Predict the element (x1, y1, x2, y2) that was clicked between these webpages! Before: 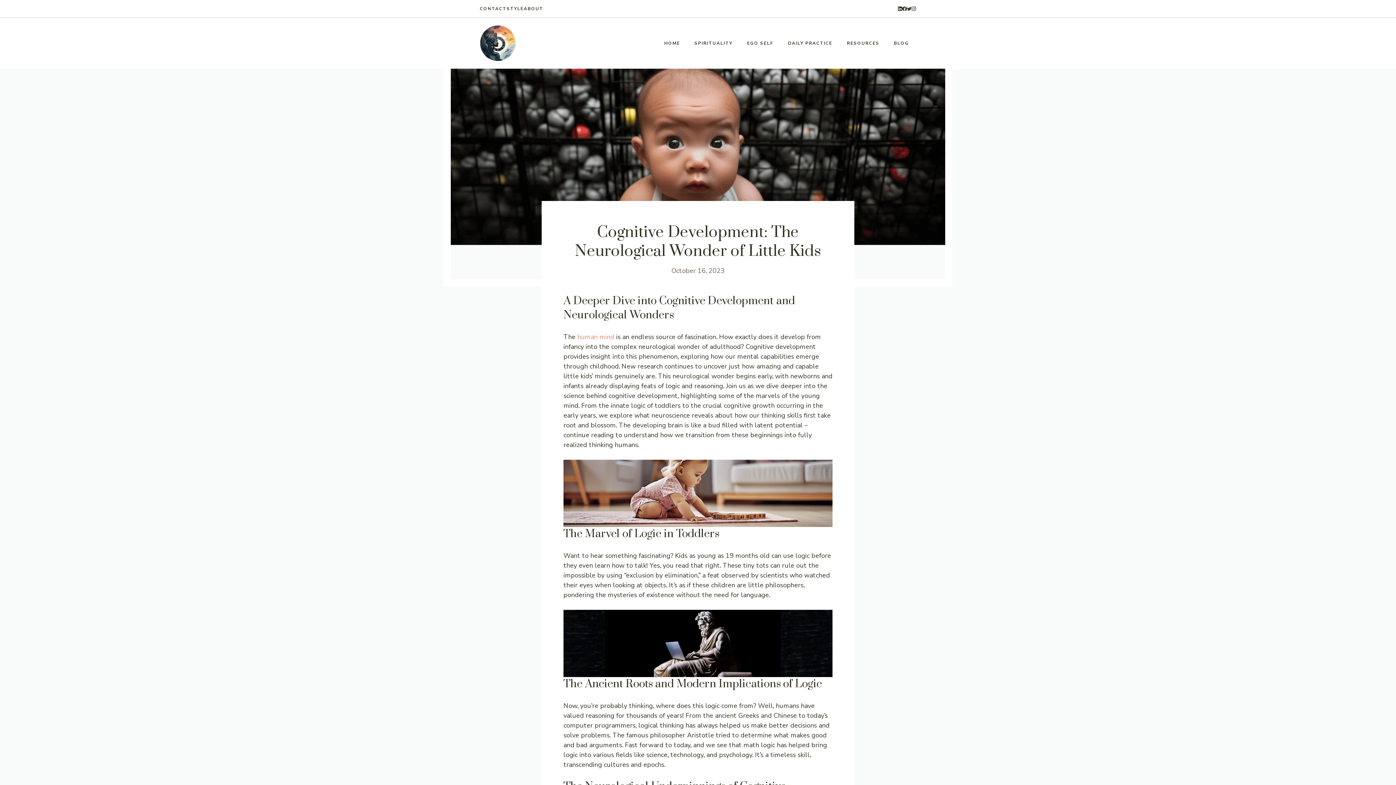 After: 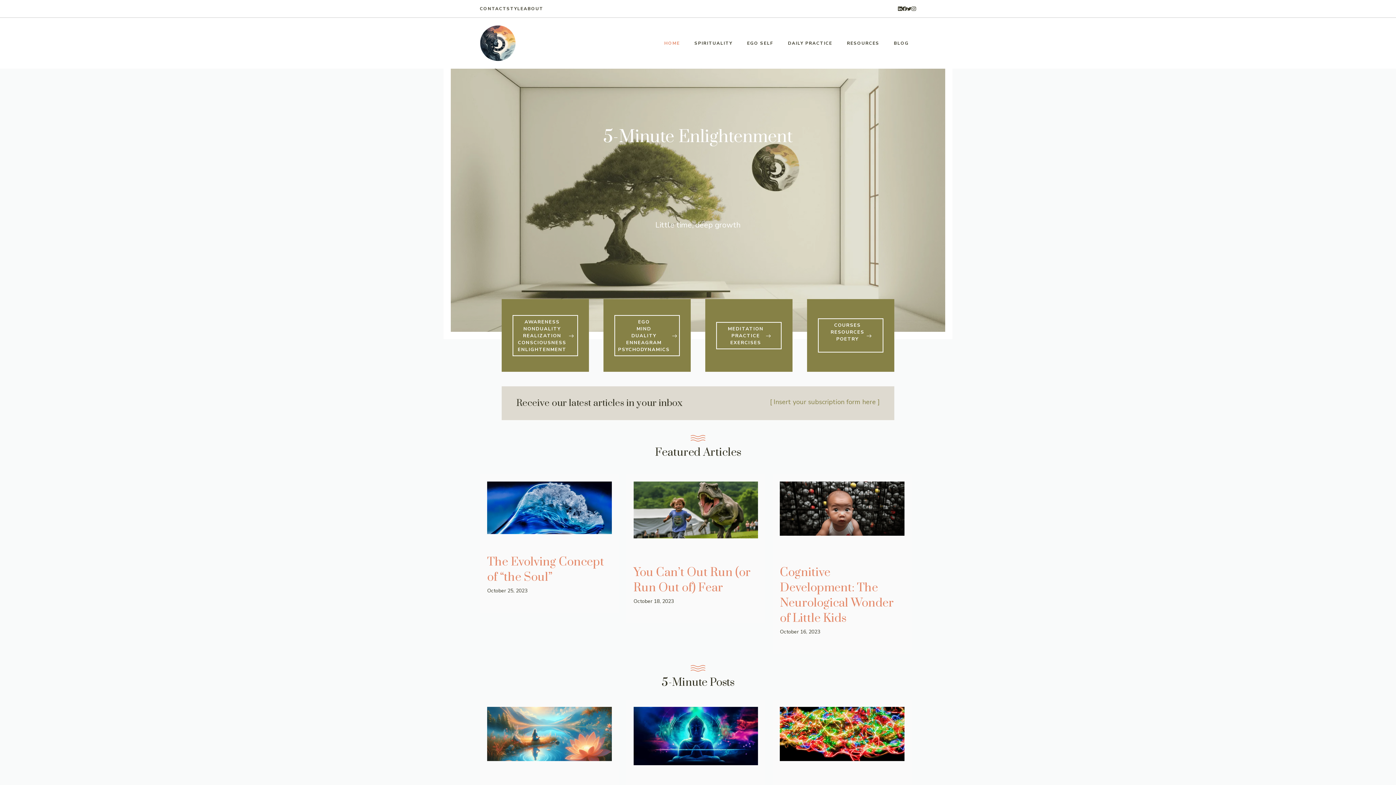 Action: label: HOME bbox: (657, 32, 687, 54)